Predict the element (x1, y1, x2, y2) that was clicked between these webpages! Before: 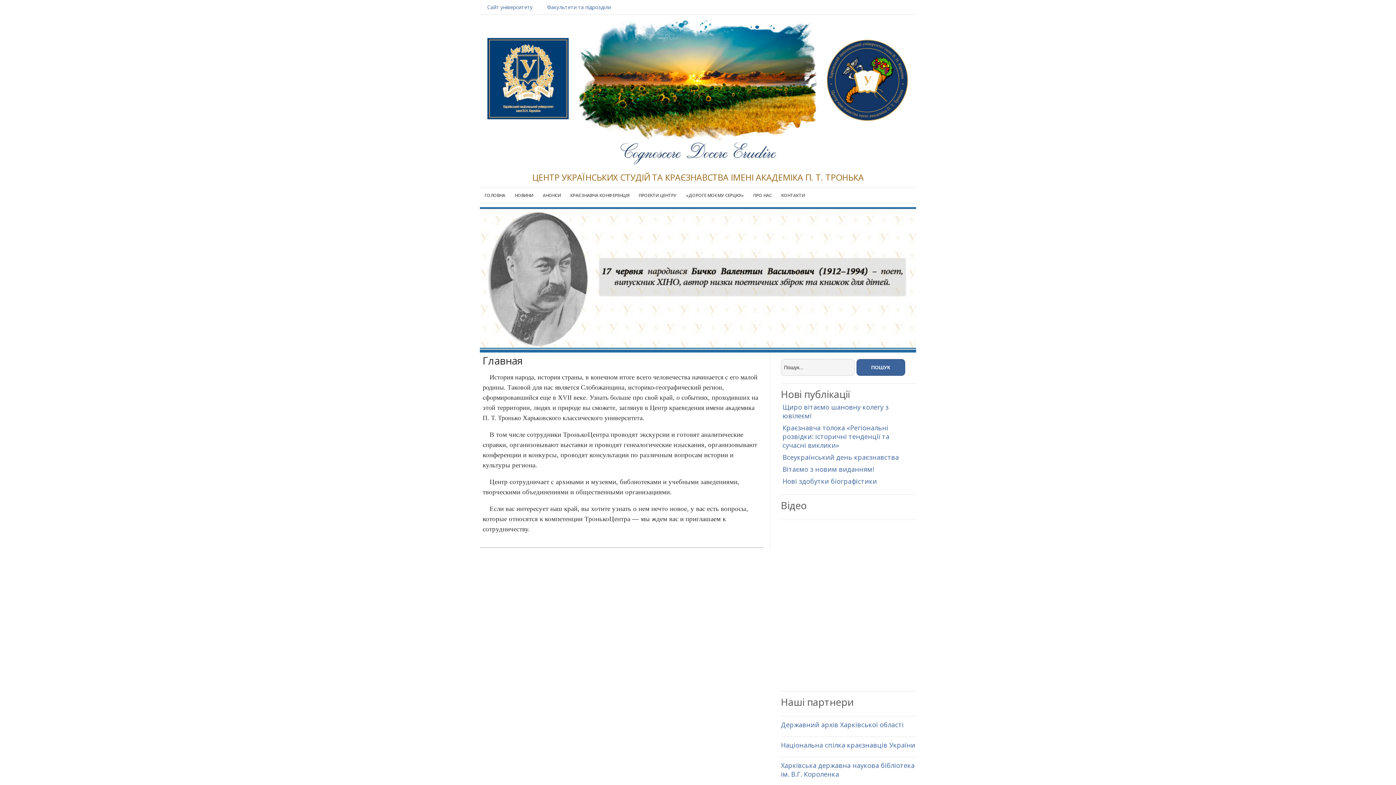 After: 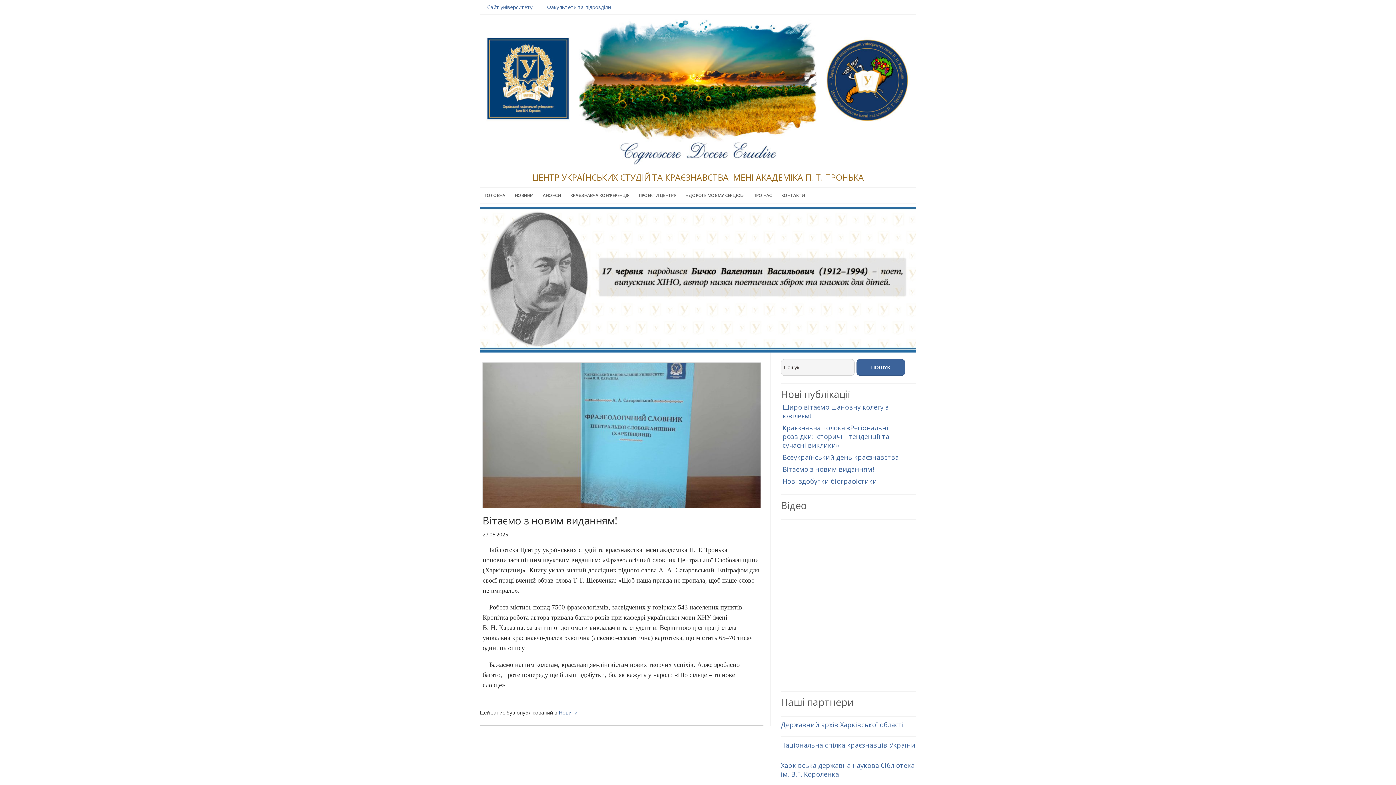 Action: label: Вітаємо з новим виданням! bbox: (782, 464, 874, 473)